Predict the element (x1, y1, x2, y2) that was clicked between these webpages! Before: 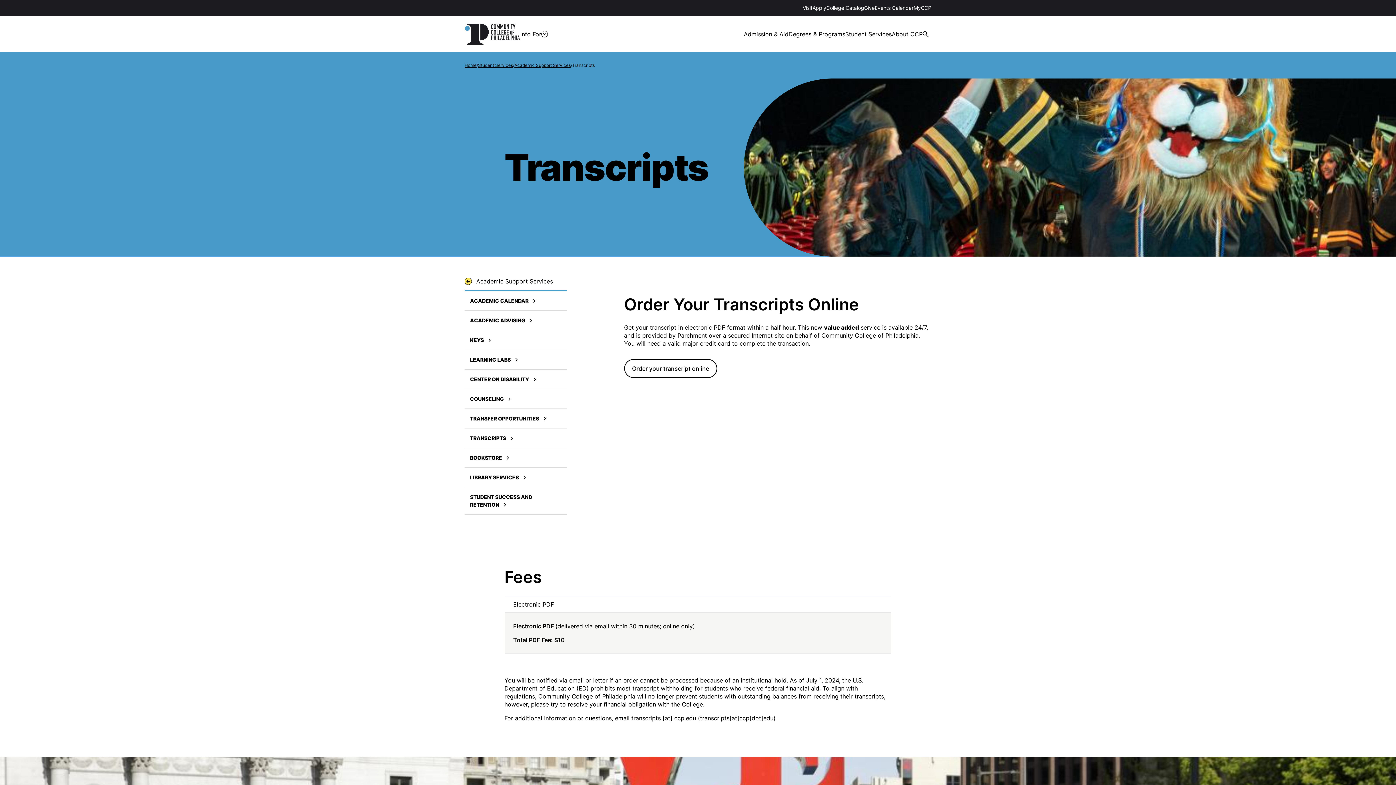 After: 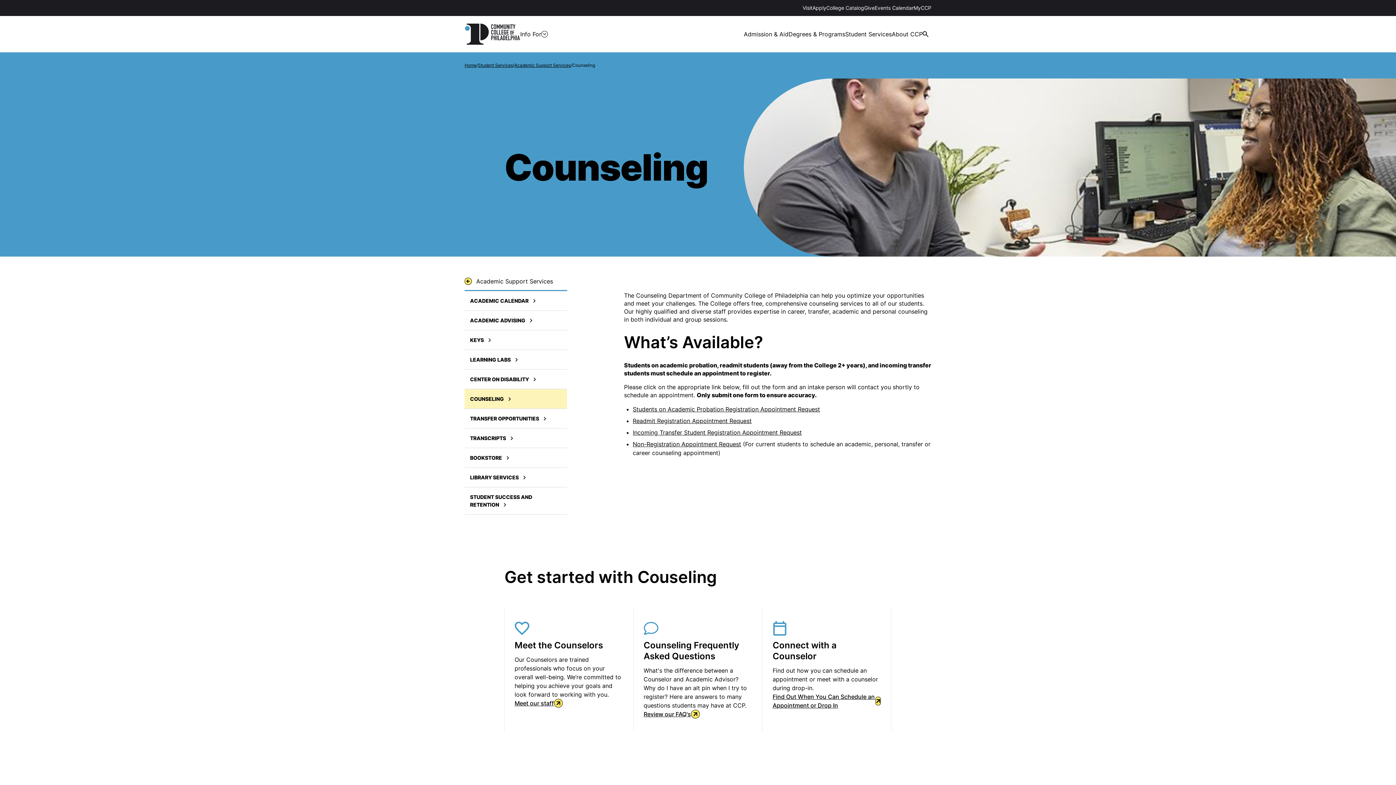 Action: bbox: (464, 389, 567, 409) label: COUNSELING 